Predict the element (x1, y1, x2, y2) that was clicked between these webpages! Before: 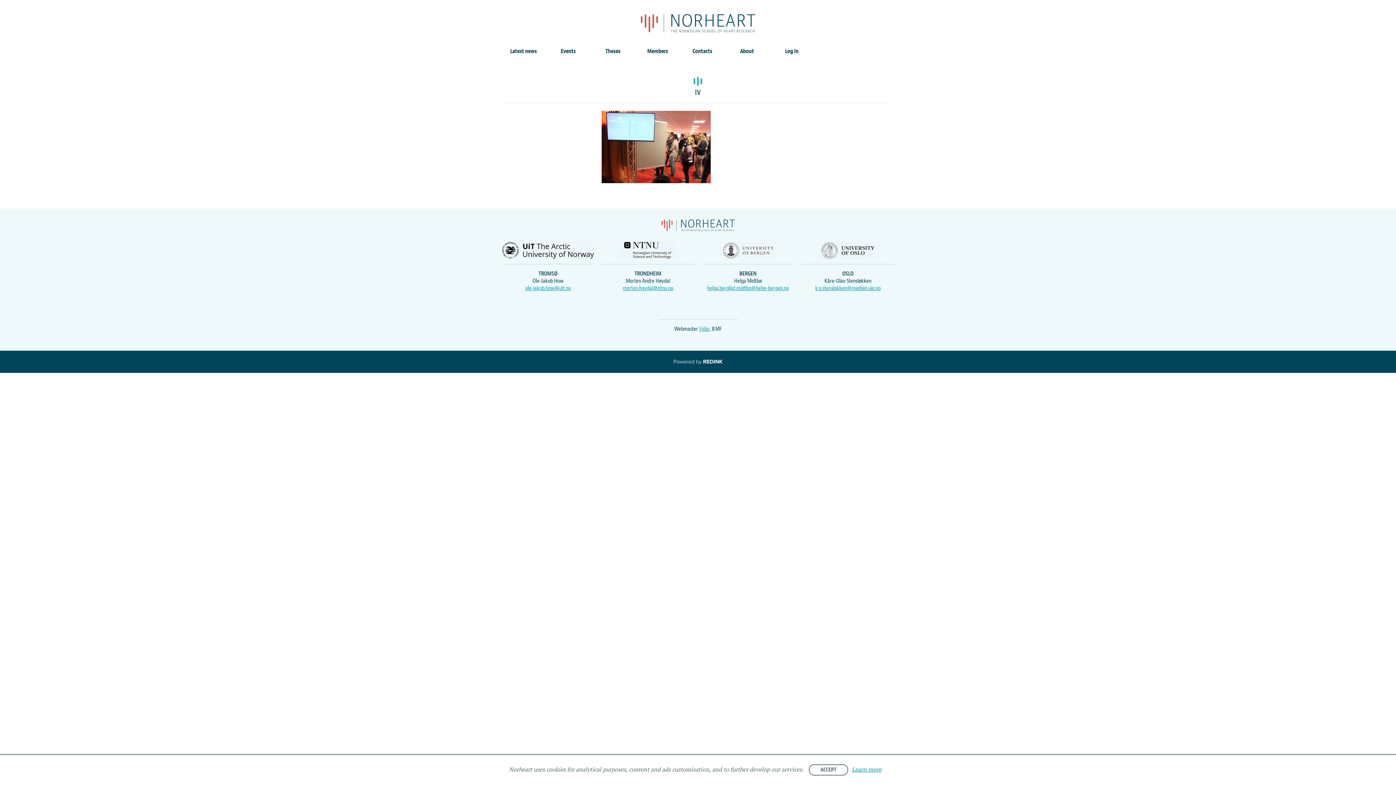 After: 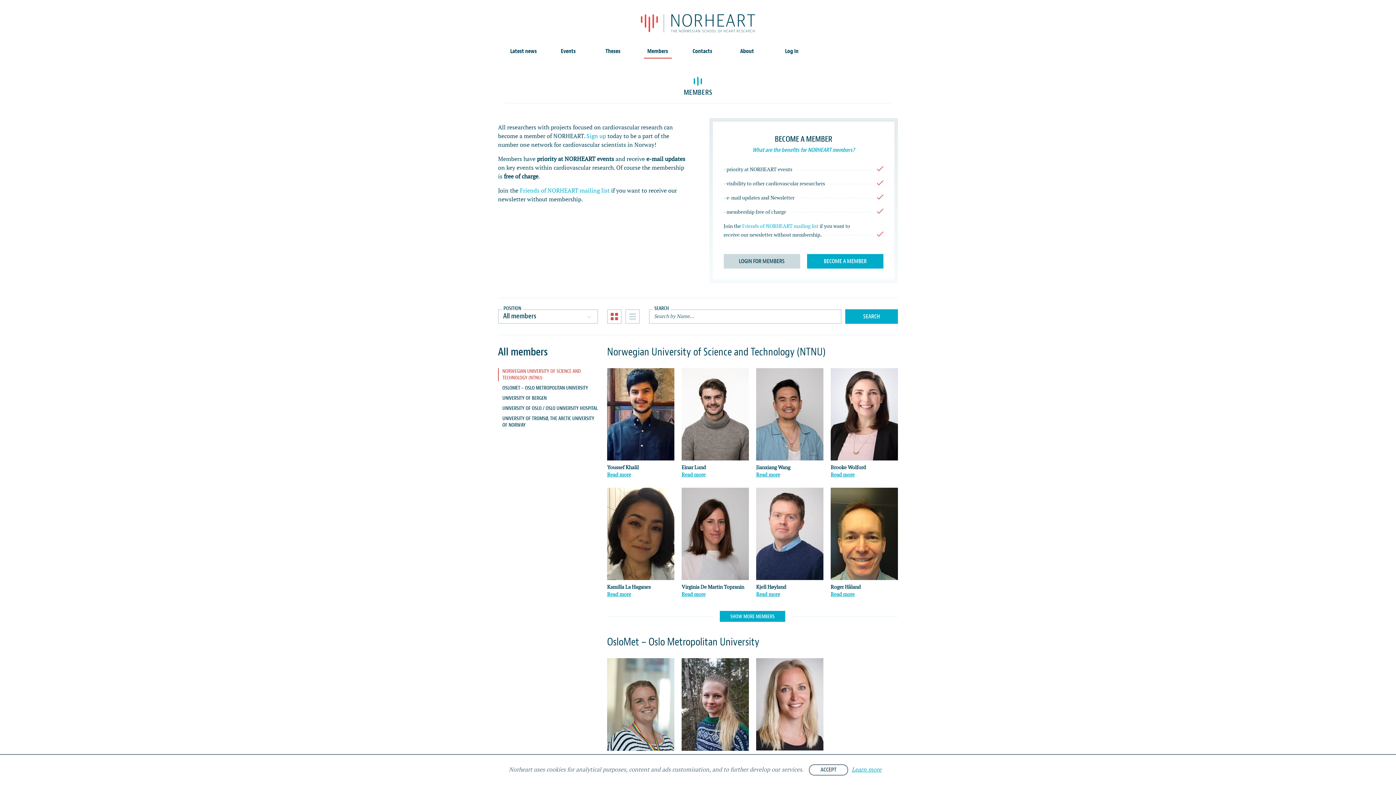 Action: bbox: (647, 47, 668, 55) label: Members